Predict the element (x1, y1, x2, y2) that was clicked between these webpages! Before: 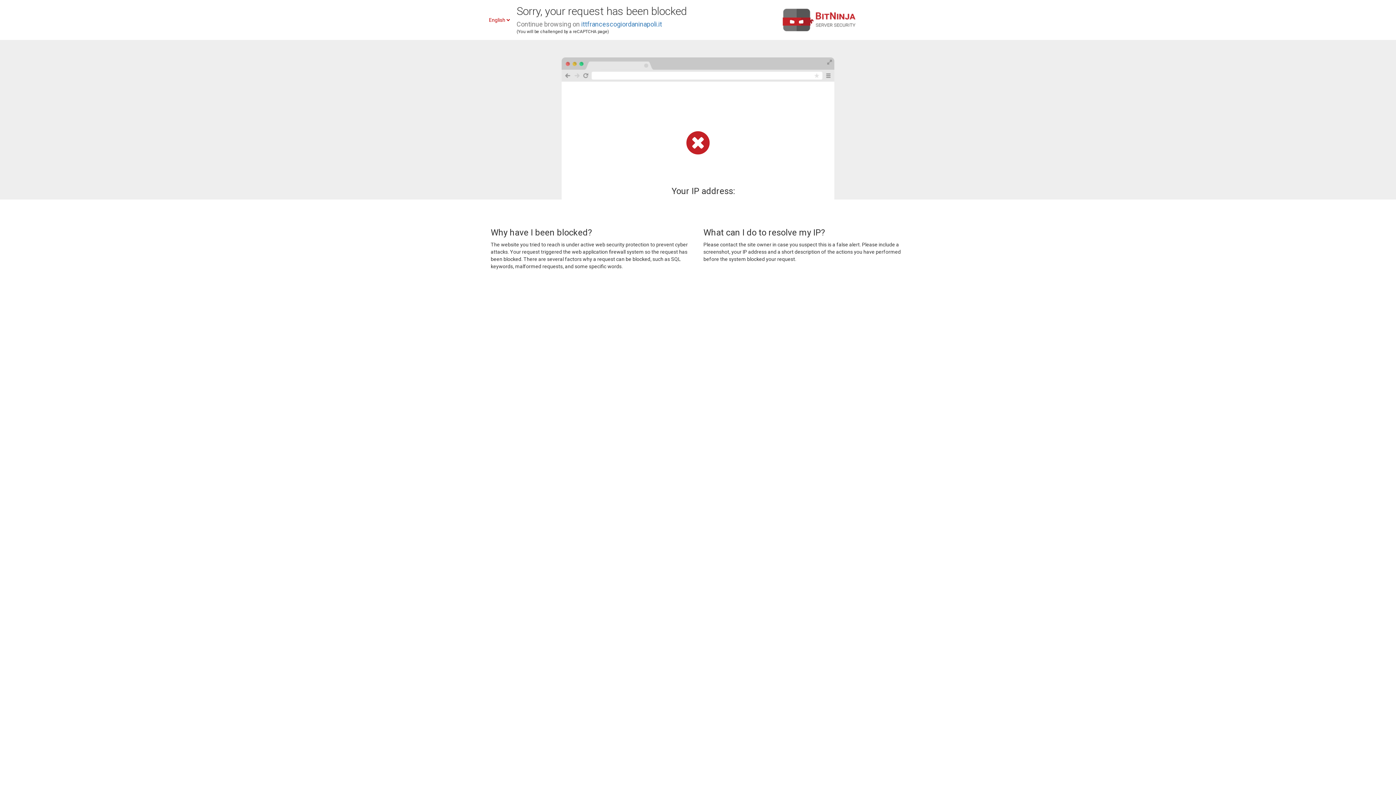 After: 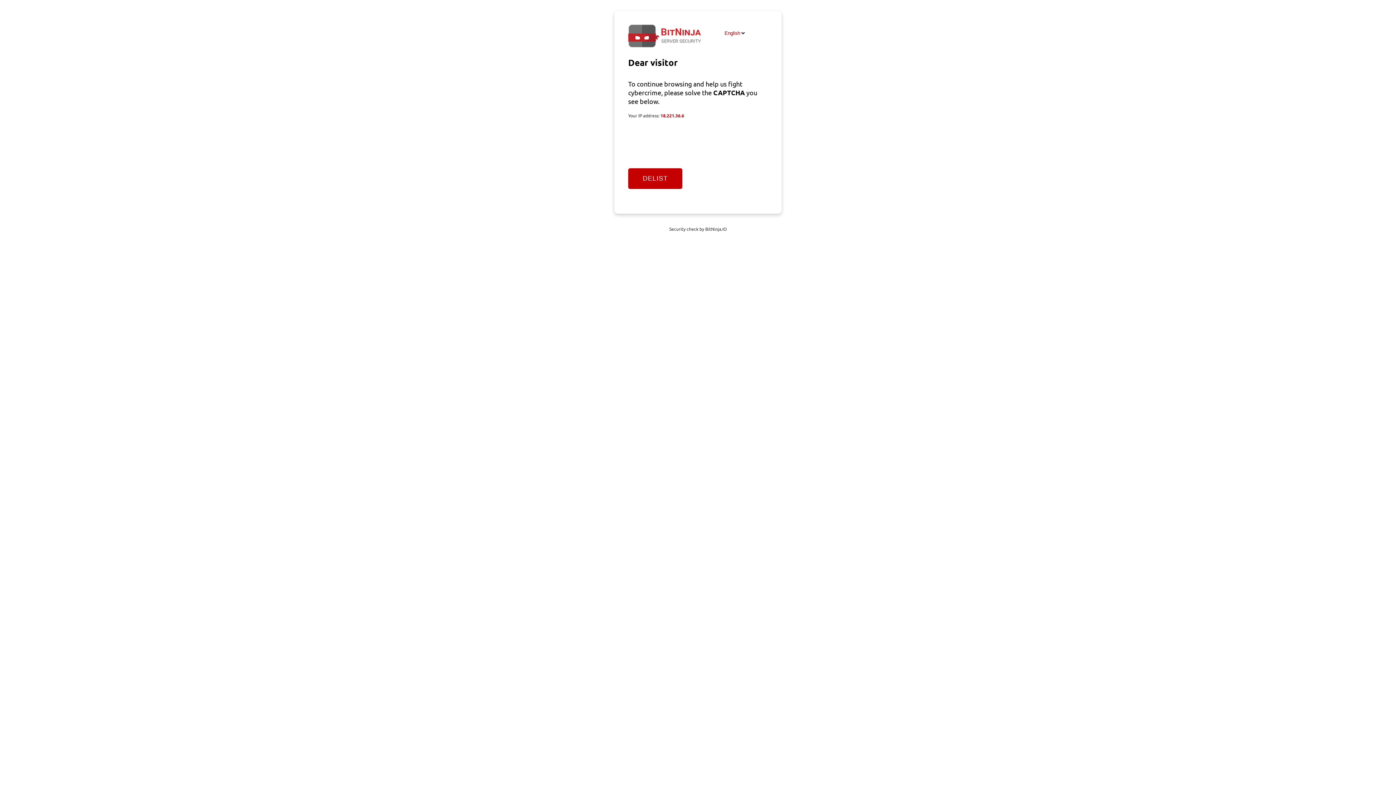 Action: label: ittfrancescogiordaninapoli.it bbox: (581, 20, 662, 28)